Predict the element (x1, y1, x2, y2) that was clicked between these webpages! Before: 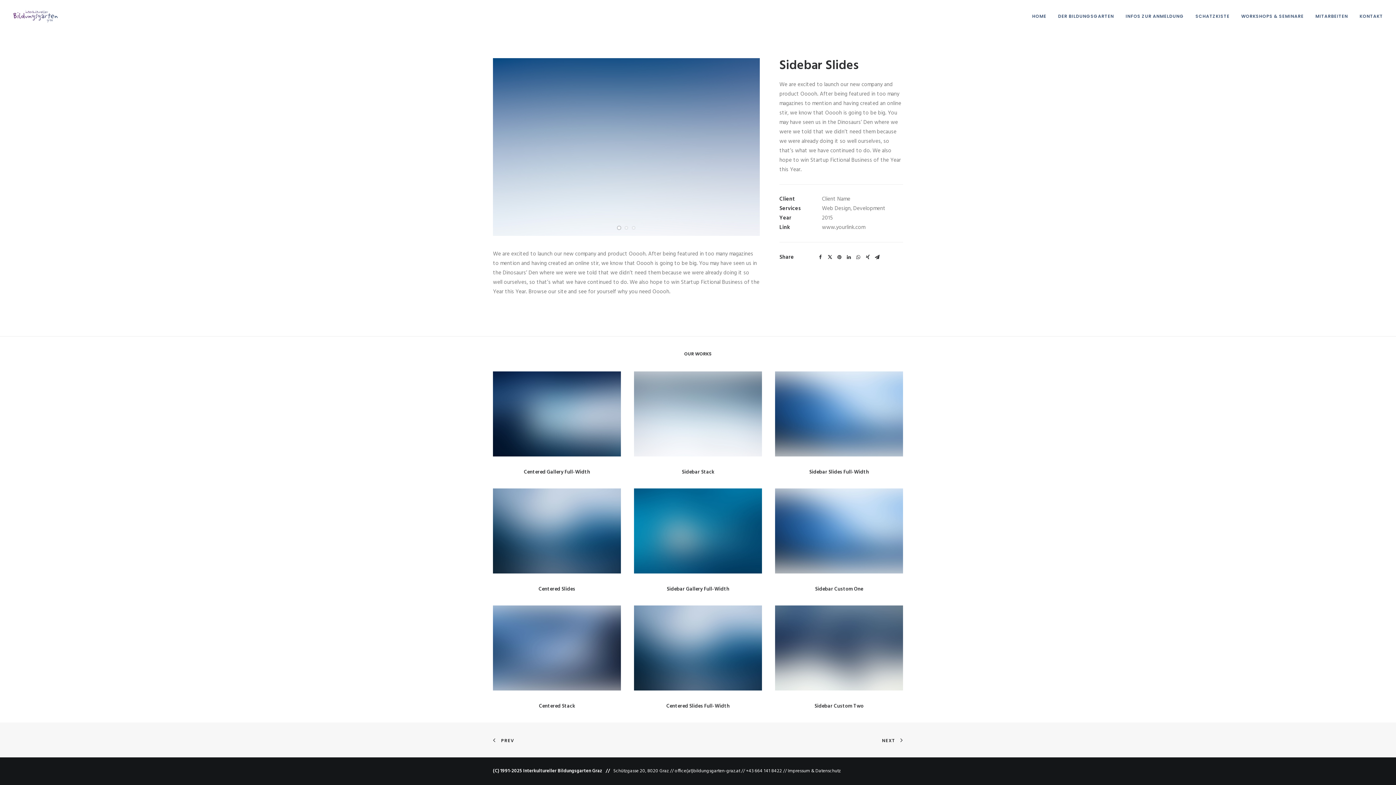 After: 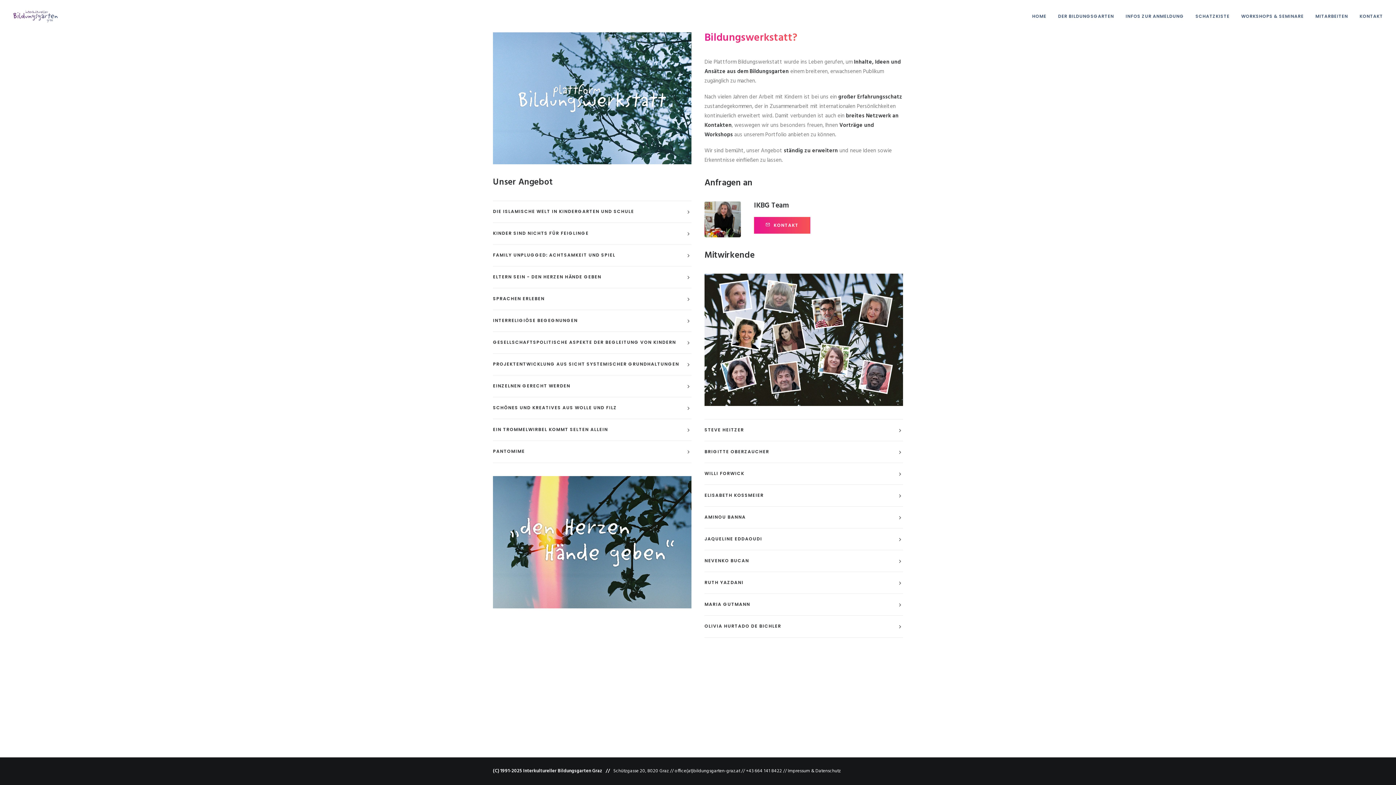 Action: label: WORKSHOPS & SEMINARE bbox: (1236, 0, 1309, 32)